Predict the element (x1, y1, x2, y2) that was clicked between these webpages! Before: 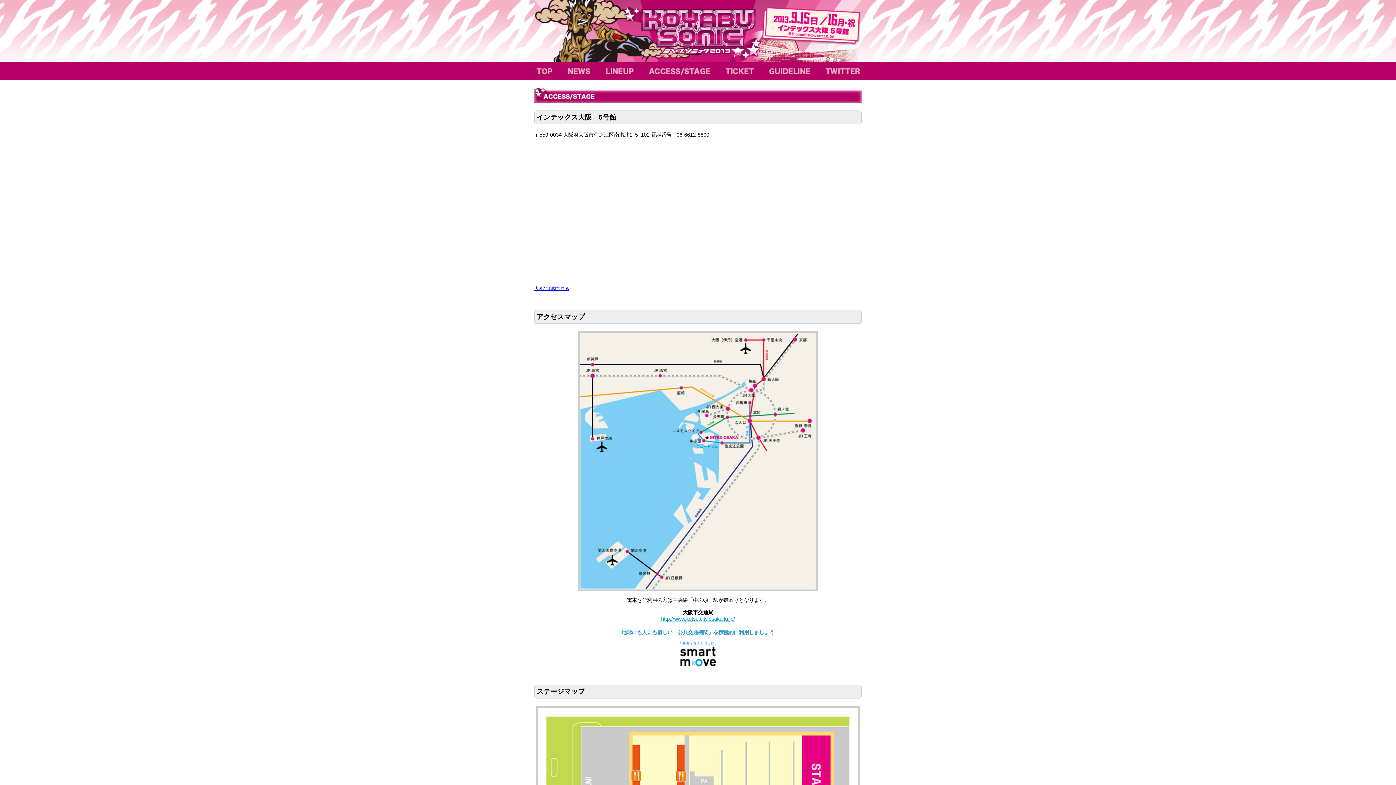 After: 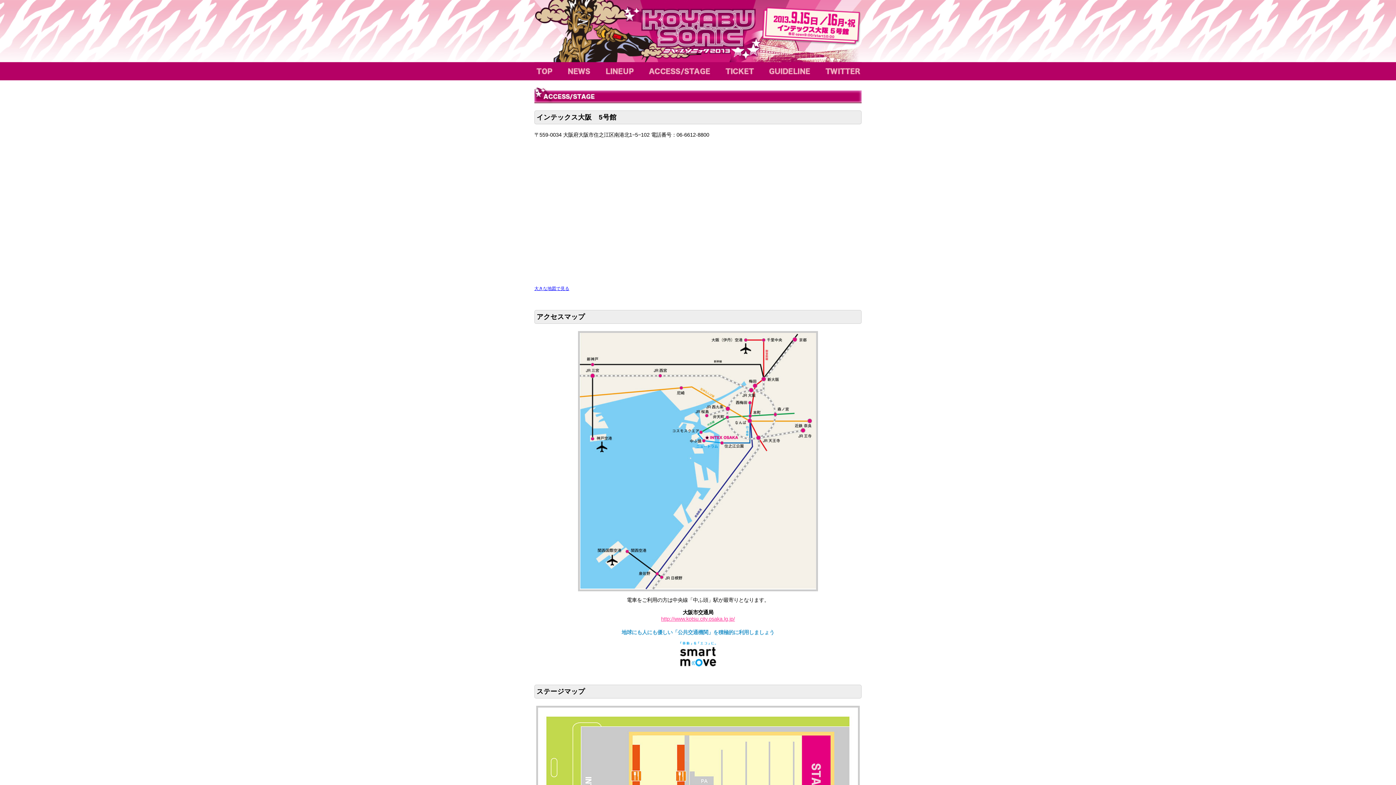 Action: bbox: (661, 616, 735, 622) label: http://www.kotsu.city.osaka.lg.jp/